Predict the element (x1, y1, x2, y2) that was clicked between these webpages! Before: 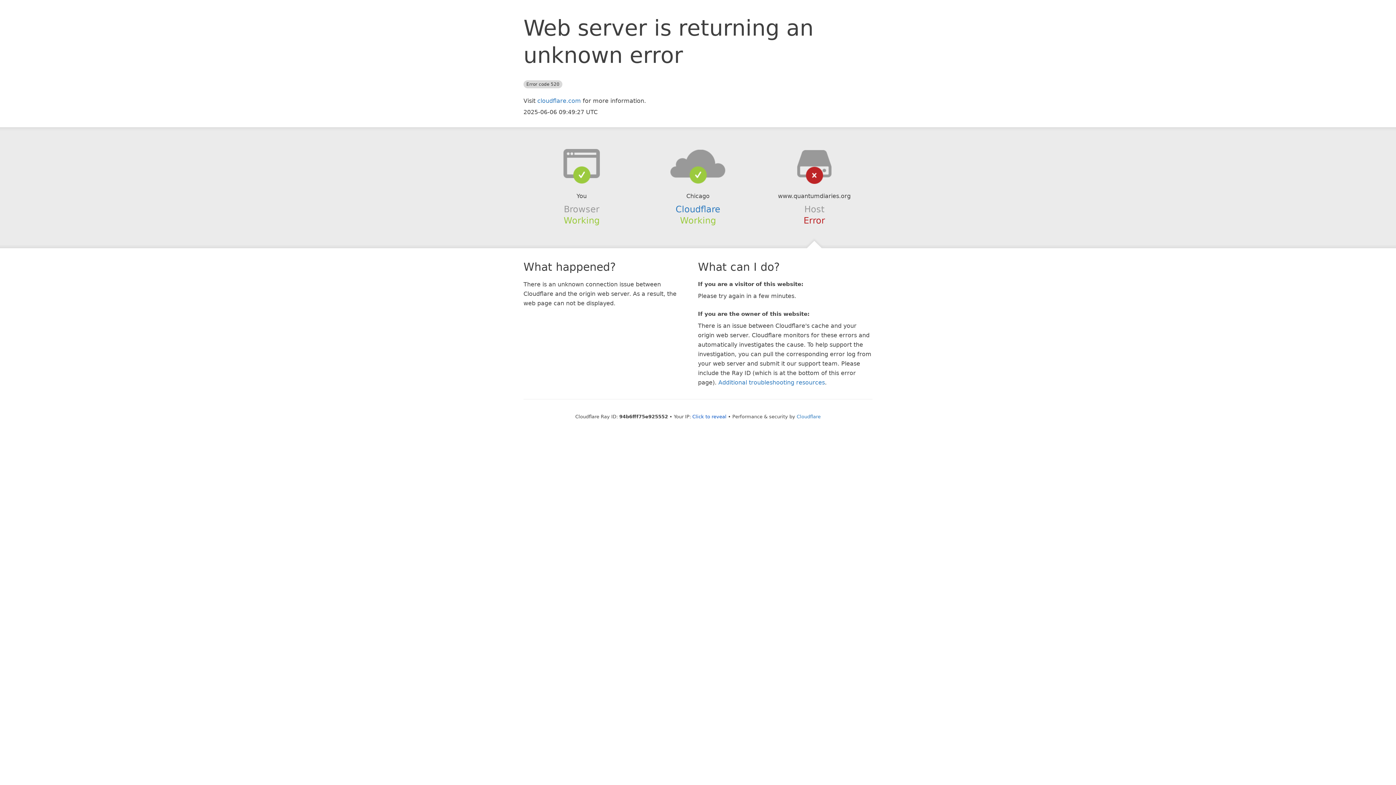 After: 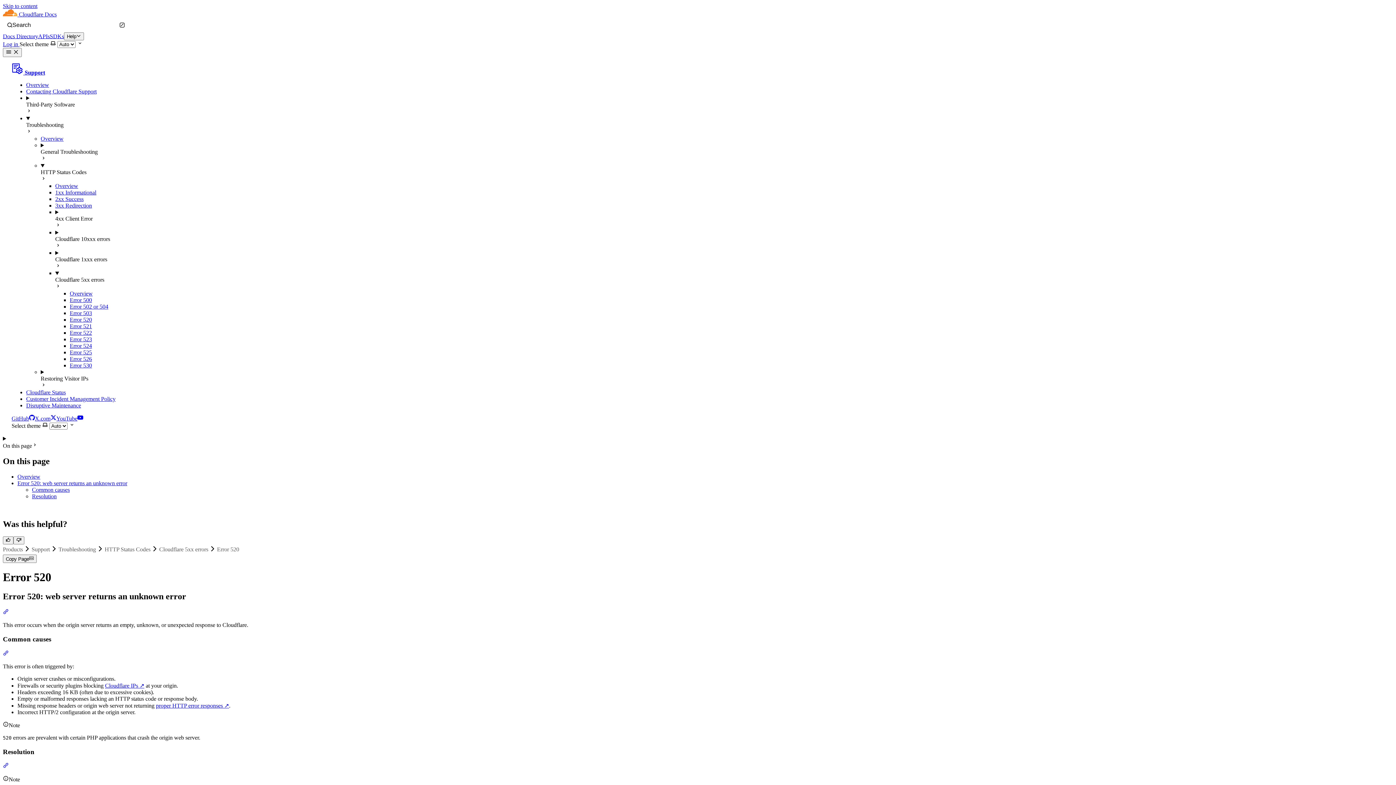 Action: bbox: (718, 379, 825, 386) label: Additional troubleshooting resources